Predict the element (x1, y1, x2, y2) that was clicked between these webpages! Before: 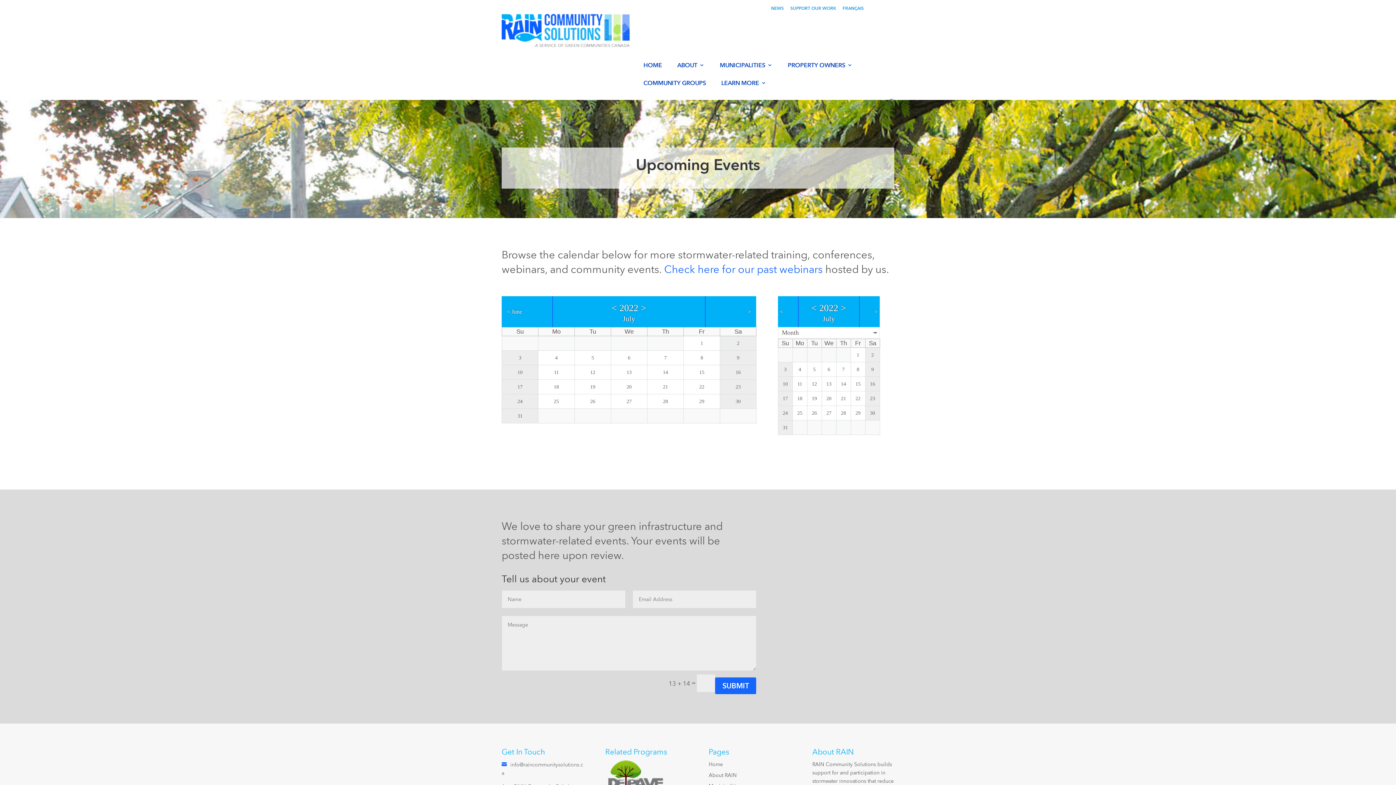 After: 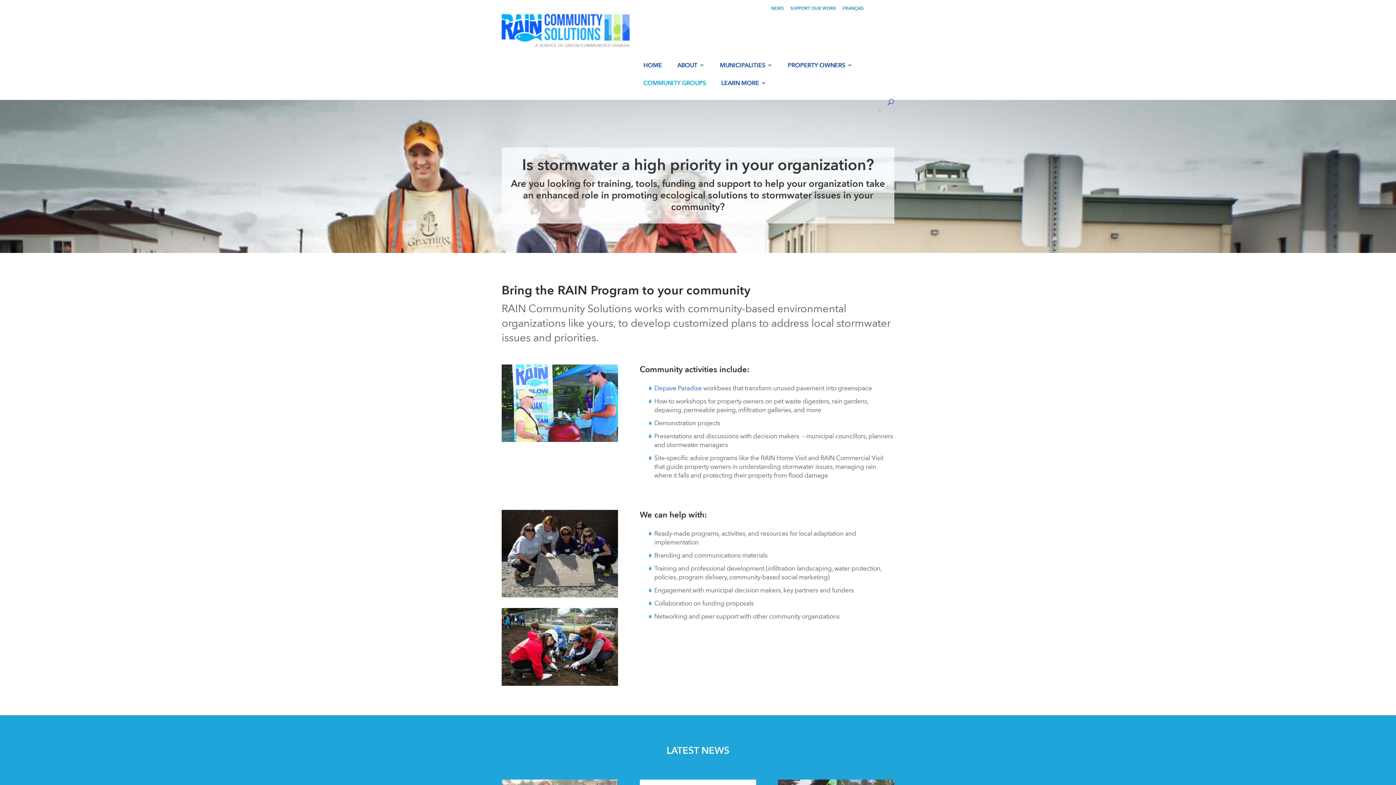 Action: bbox: (643, 80, 706, 97) label: COMMUNITY GROUPS